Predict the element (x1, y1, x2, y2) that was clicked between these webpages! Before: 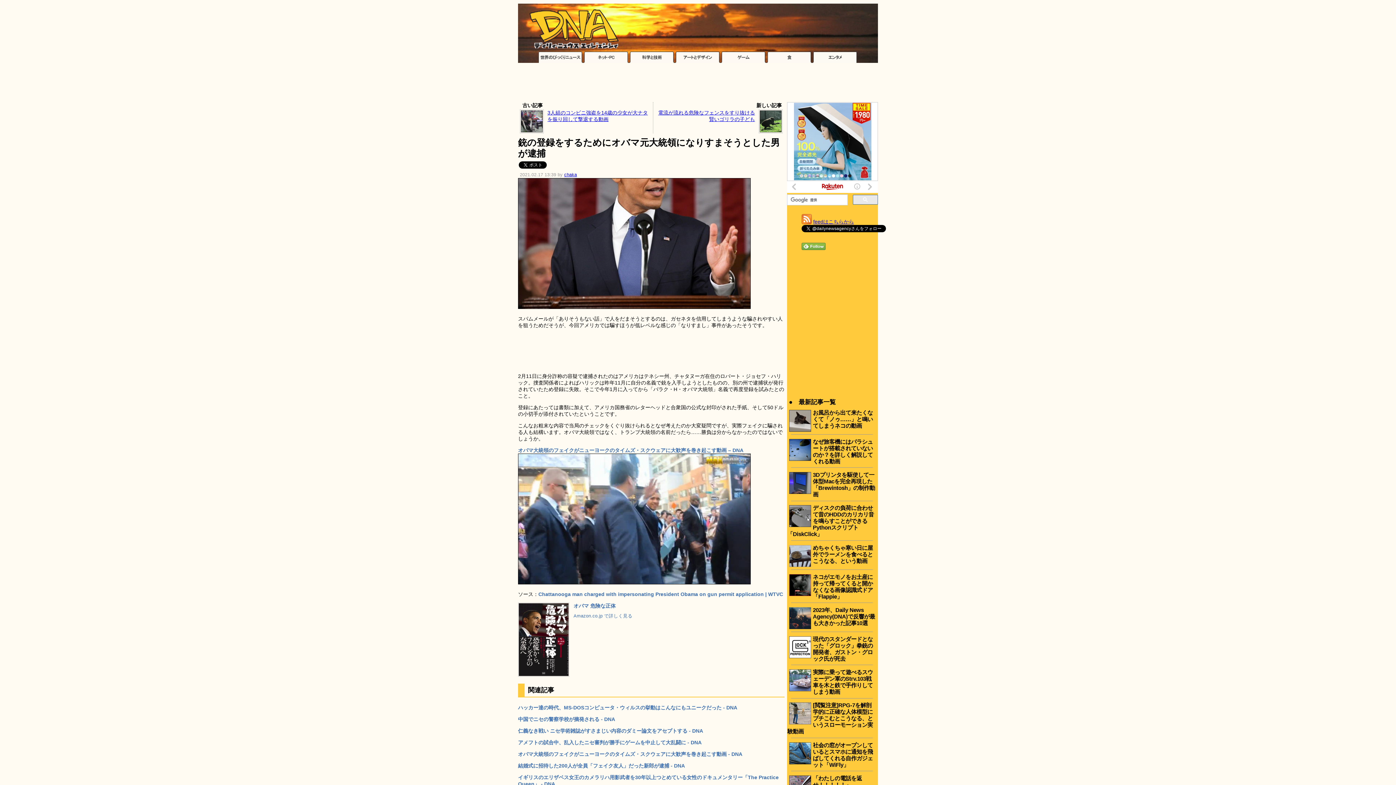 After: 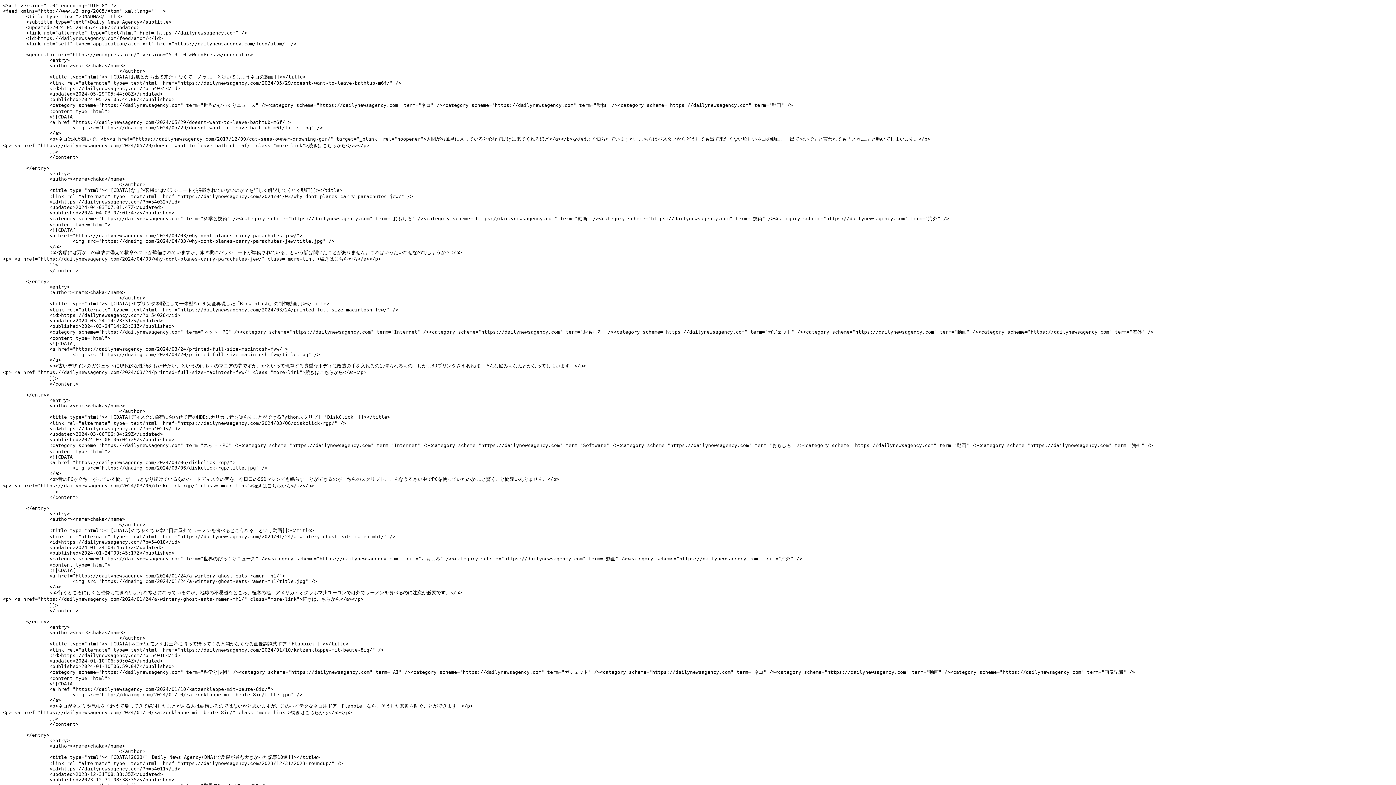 Action: label: feedはこちらから bbox: (801, 213, 857, 225)